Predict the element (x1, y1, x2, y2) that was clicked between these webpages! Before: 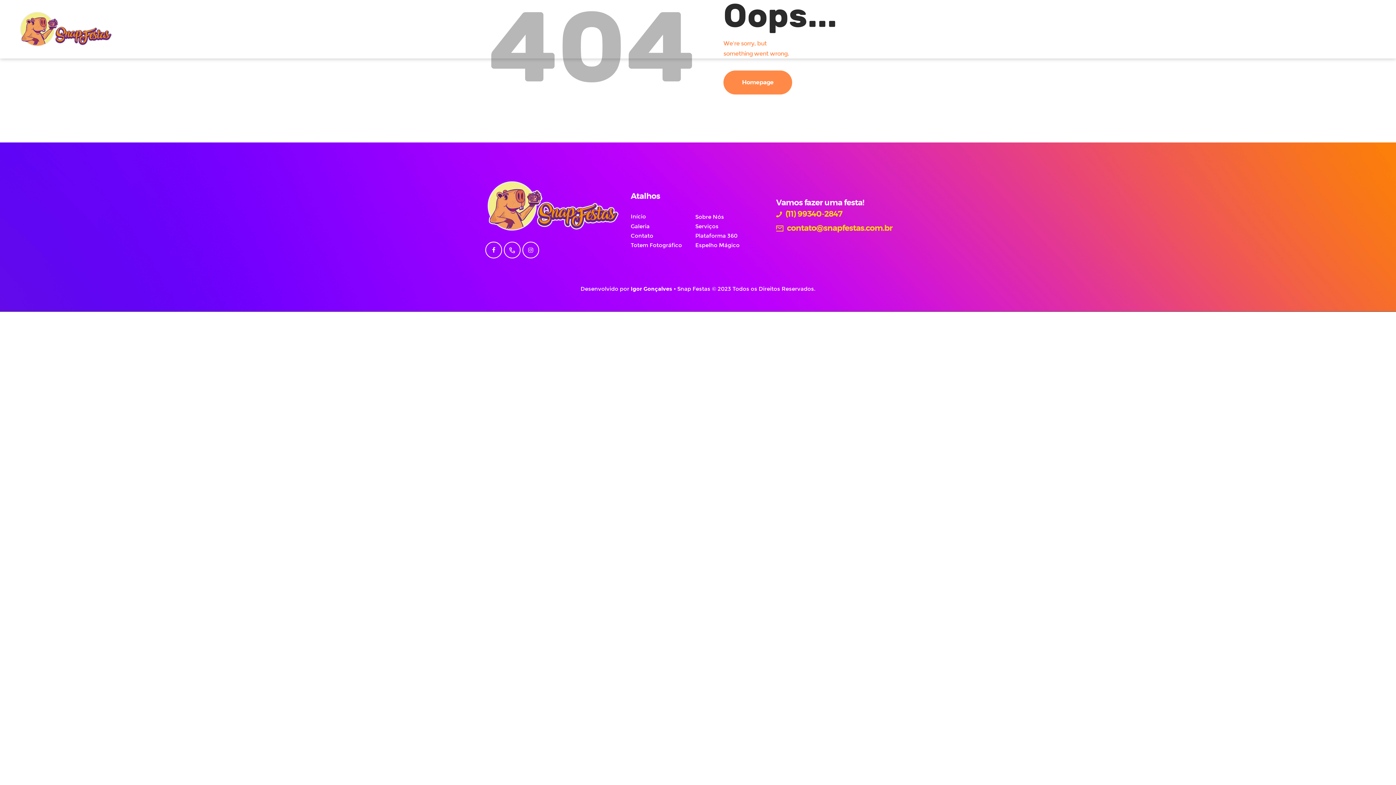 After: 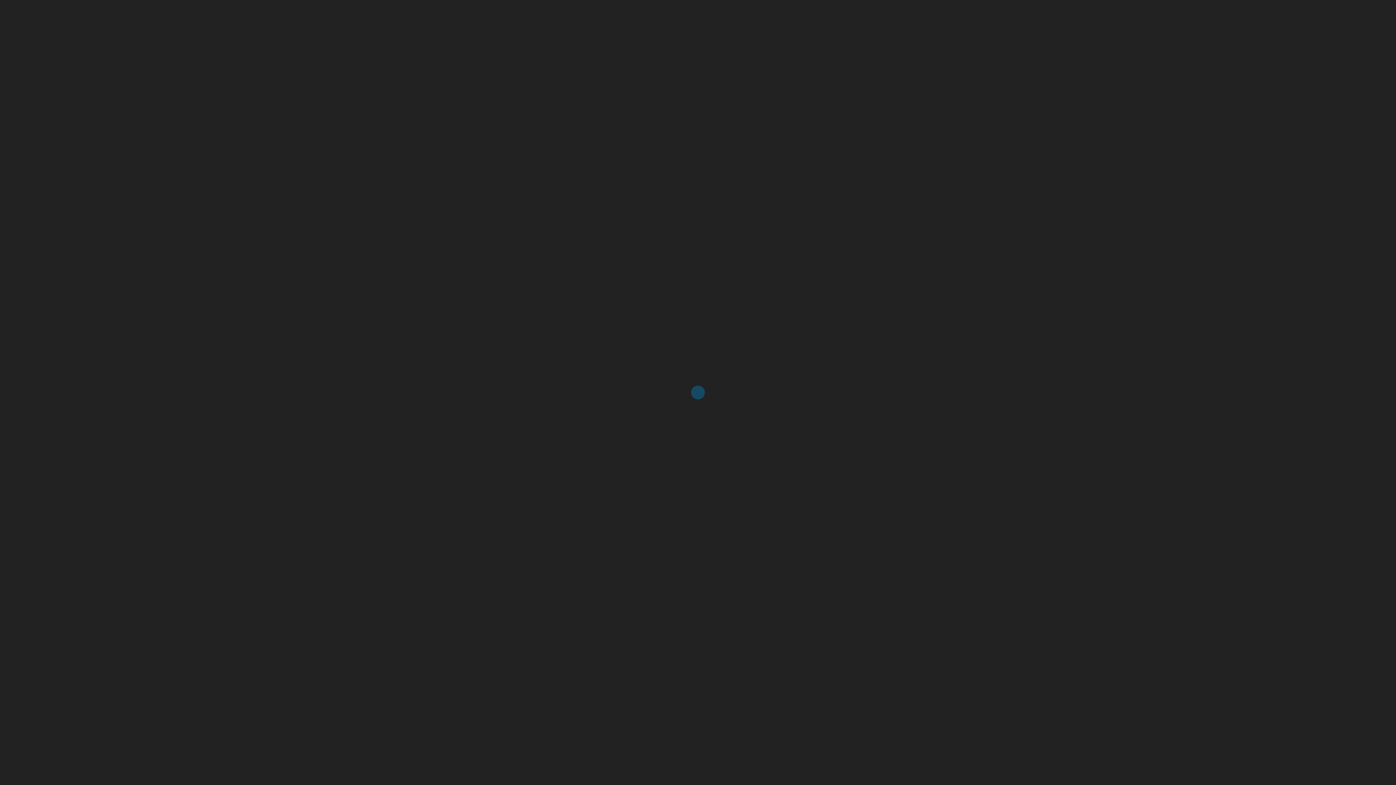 Action: bbox: (630, 285, 672, 292) label: Igor Gonçalves